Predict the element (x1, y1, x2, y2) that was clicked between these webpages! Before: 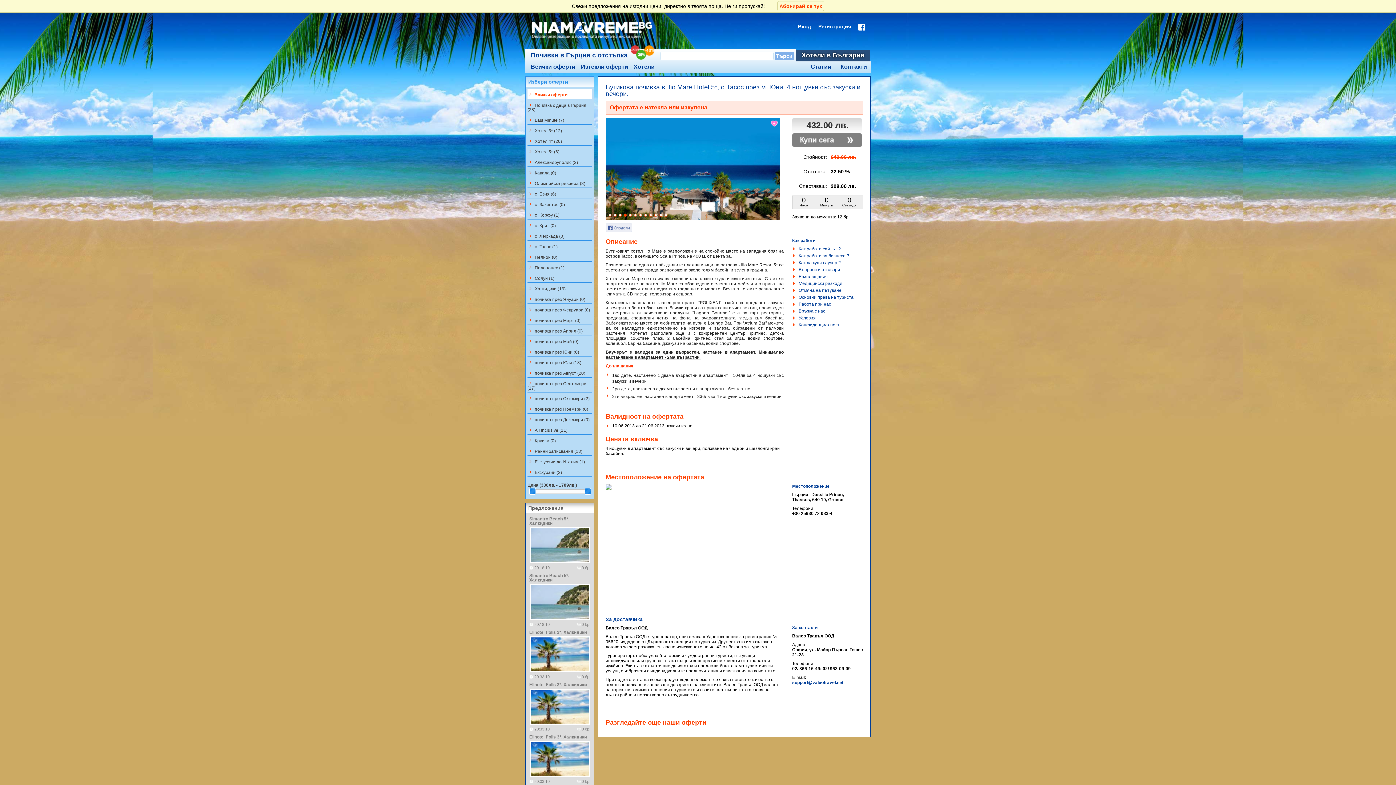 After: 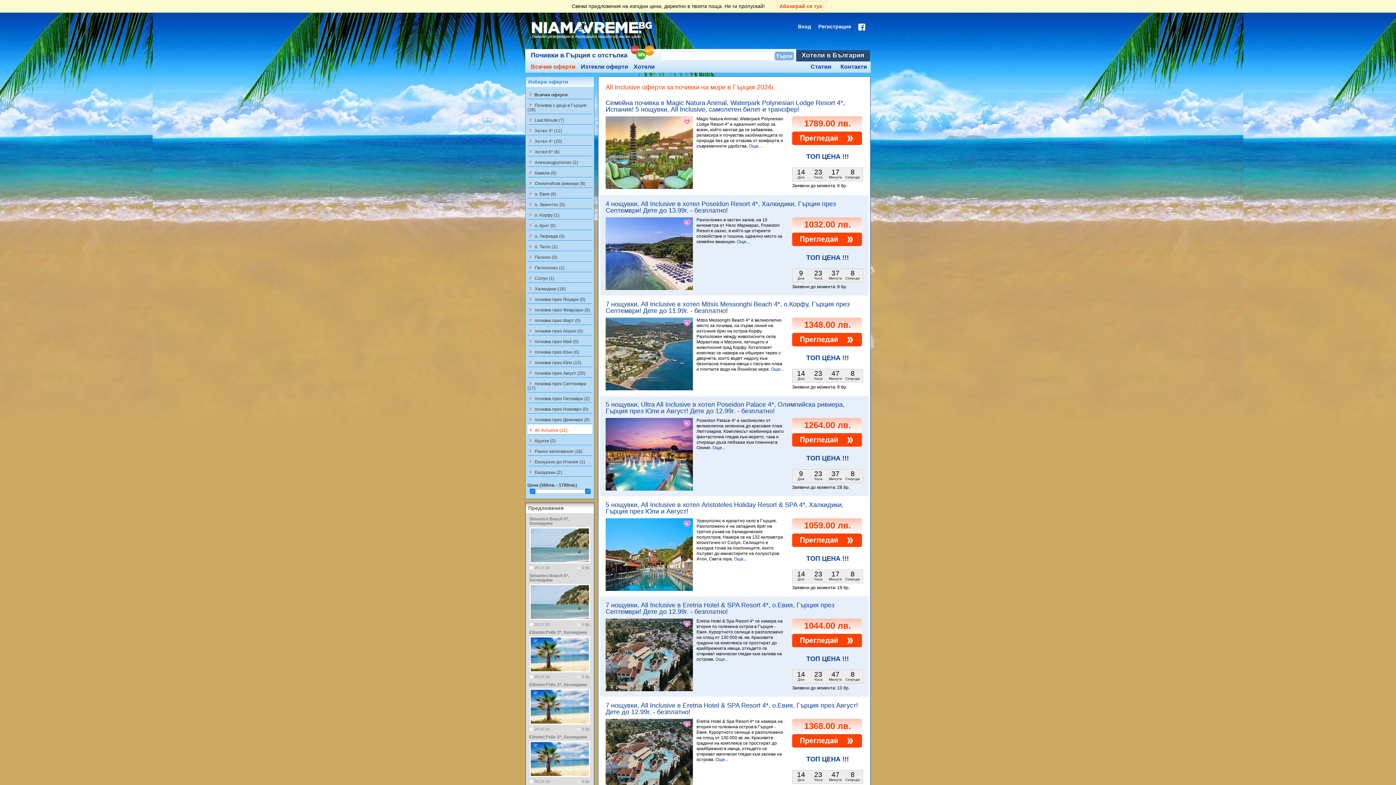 Action: label: keyboard_arrow_right All Inclusive (11) bbox: (527, 424, 592, 434)